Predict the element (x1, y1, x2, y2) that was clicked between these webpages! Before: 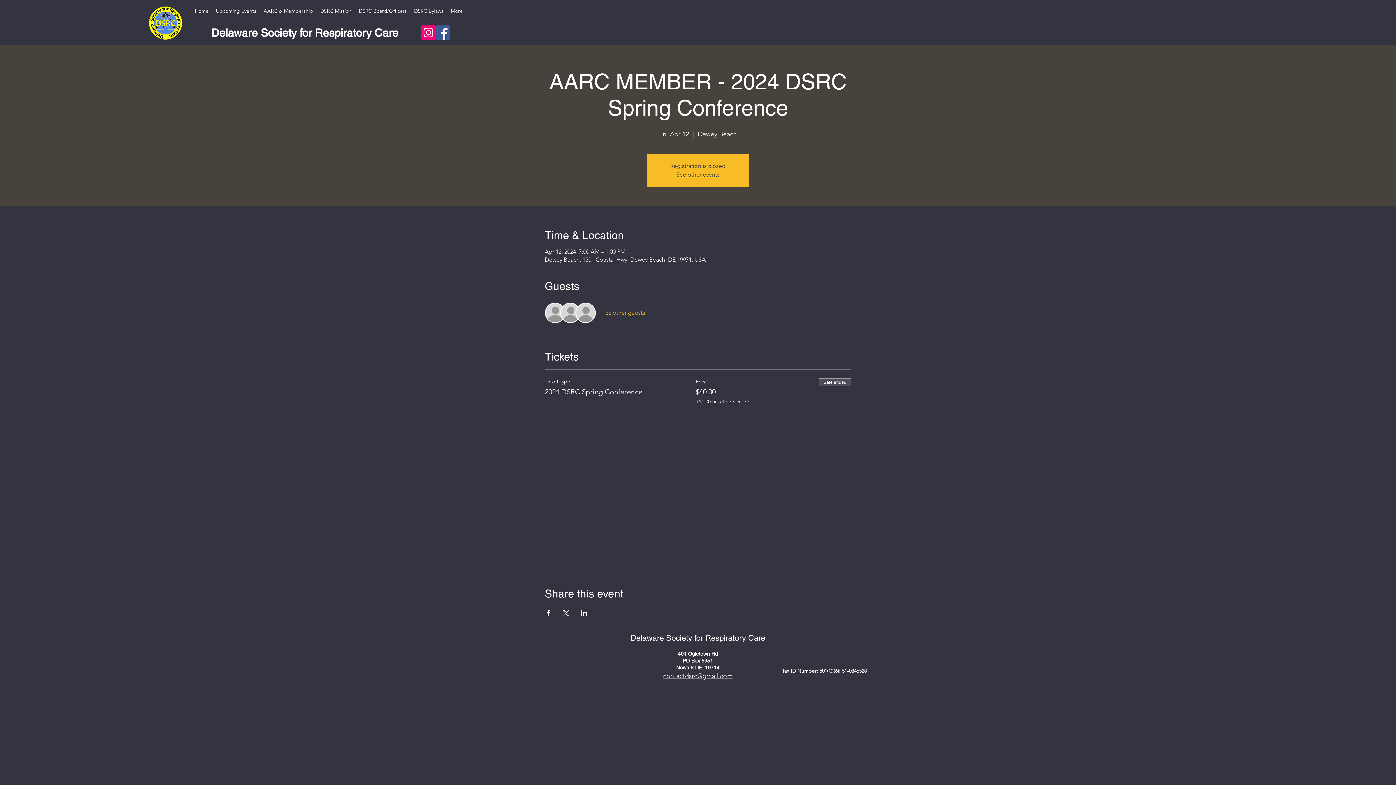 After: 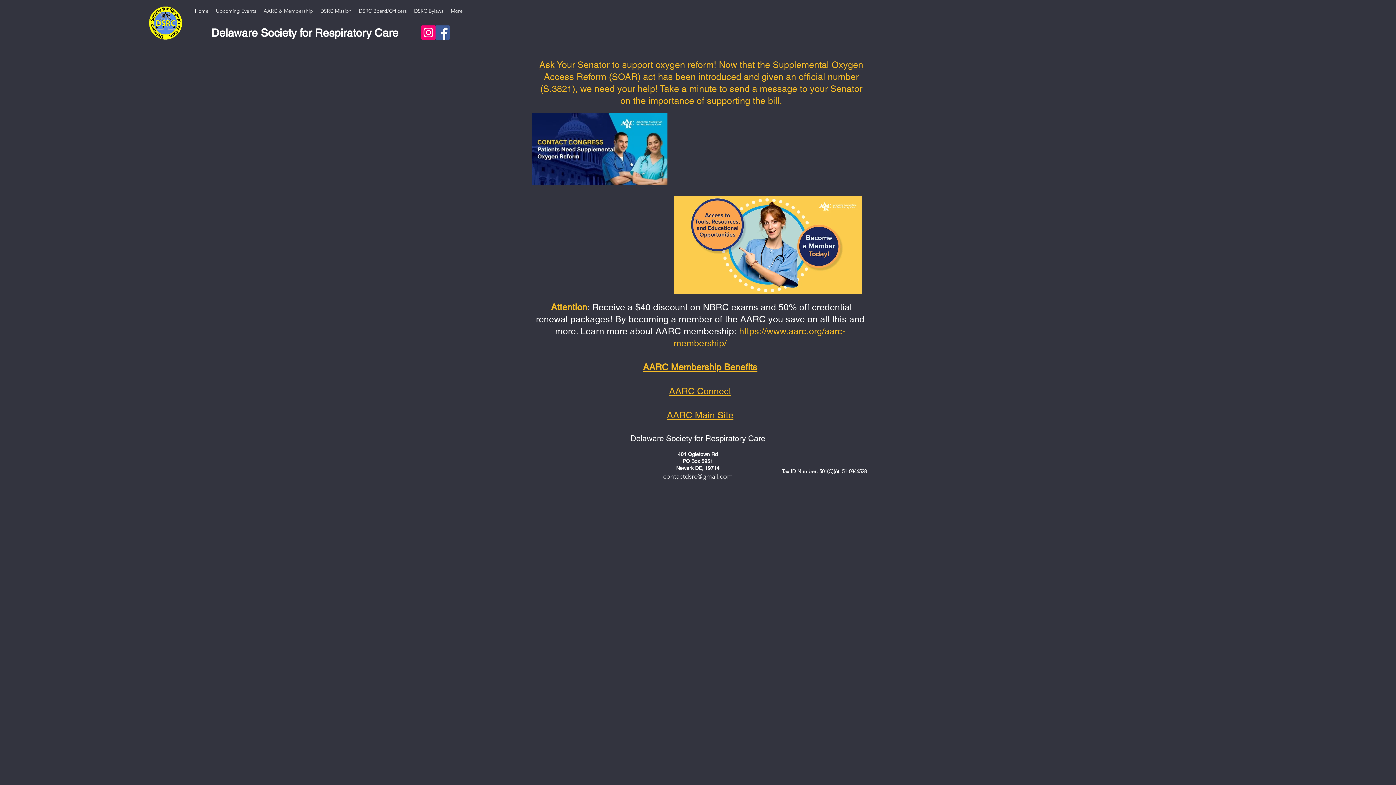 Action: bbox: (260, 6, 316, 15) label: AARC & Membership